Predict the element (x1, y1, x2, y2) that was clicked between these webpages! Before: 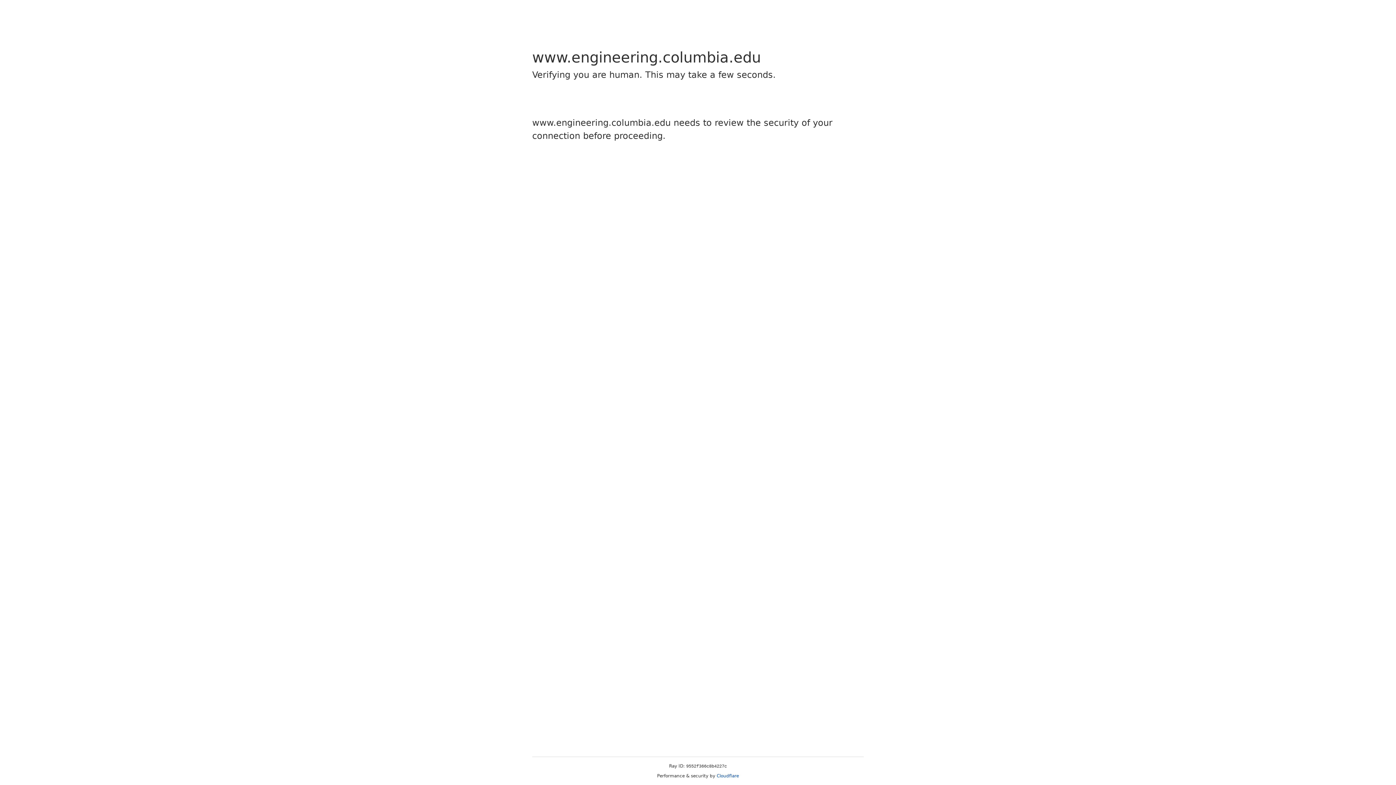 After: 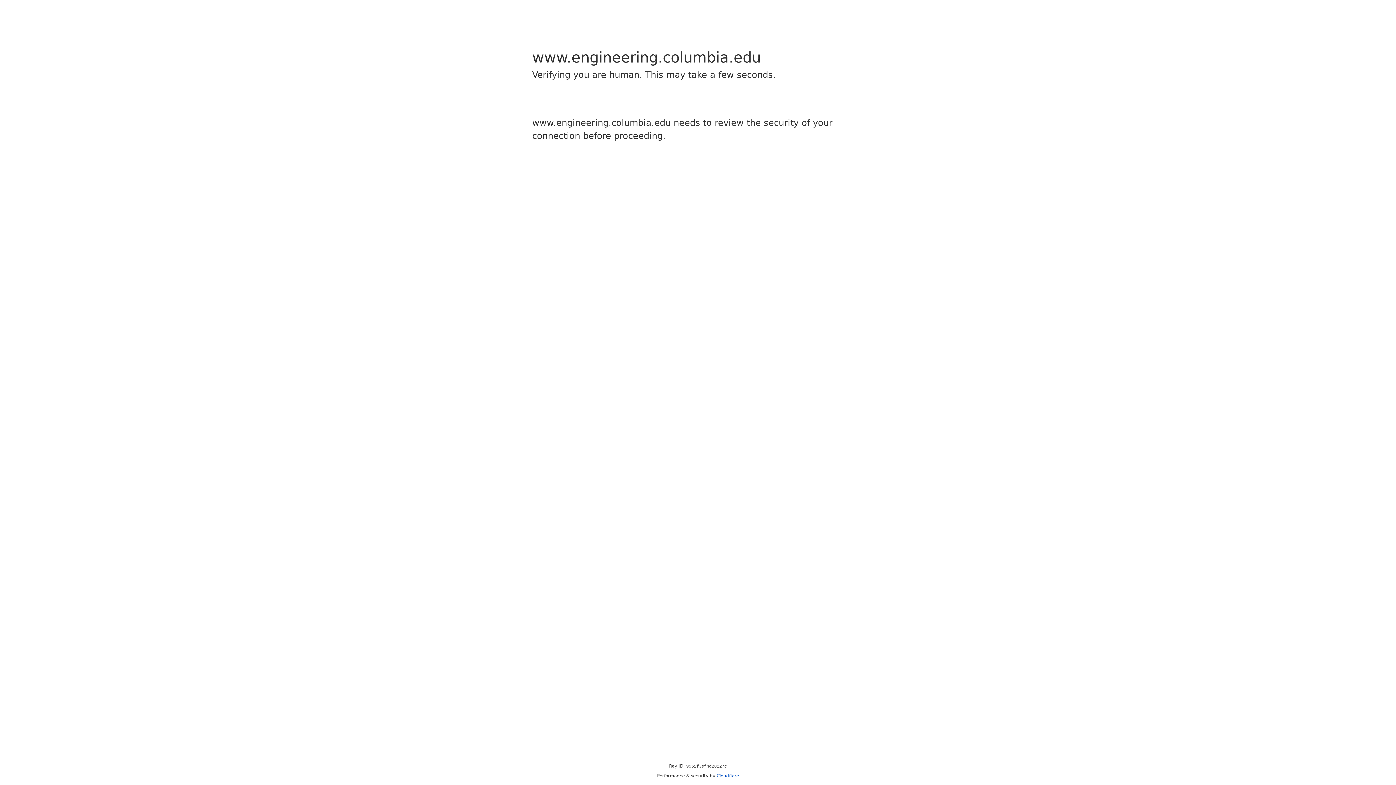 Action: label: Cloudflare bbox: (716, 773, 739, 778)